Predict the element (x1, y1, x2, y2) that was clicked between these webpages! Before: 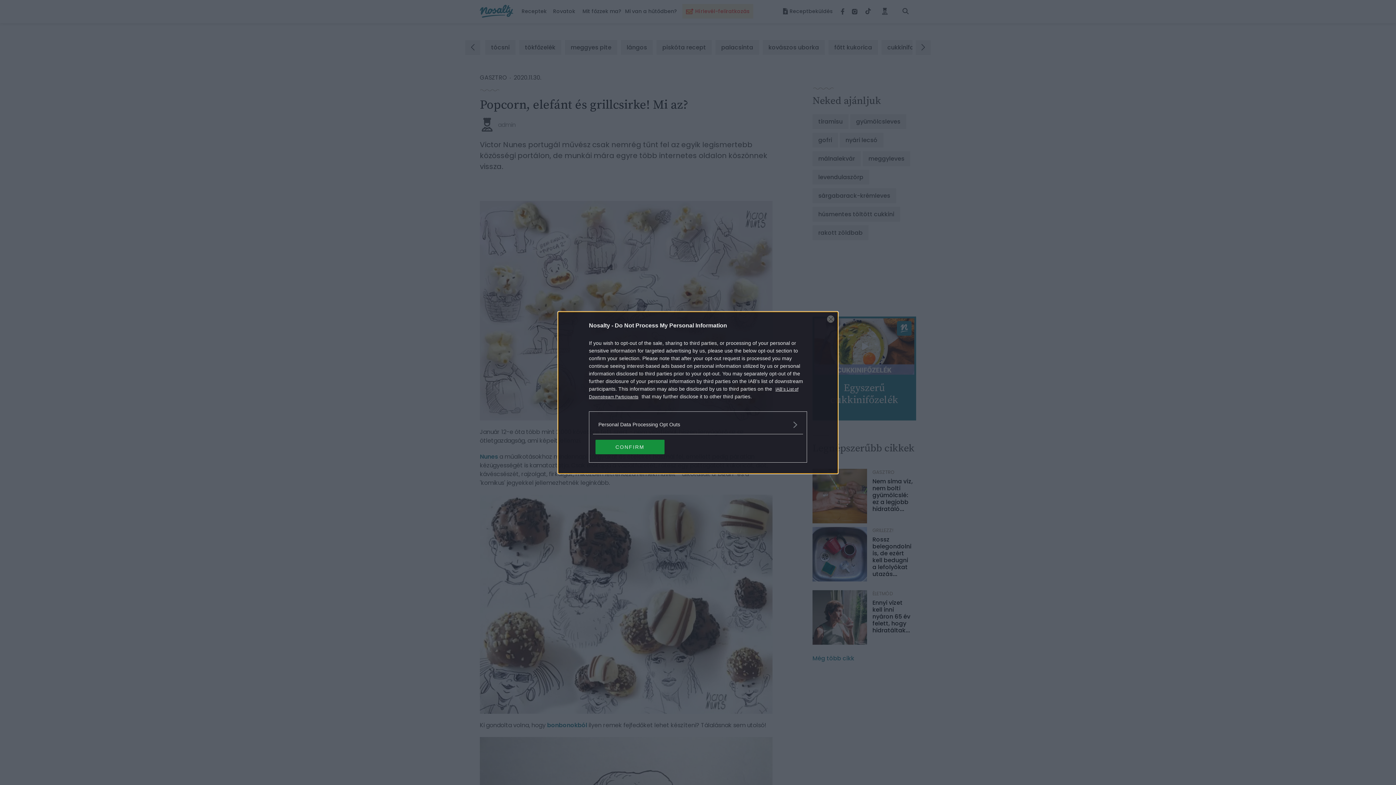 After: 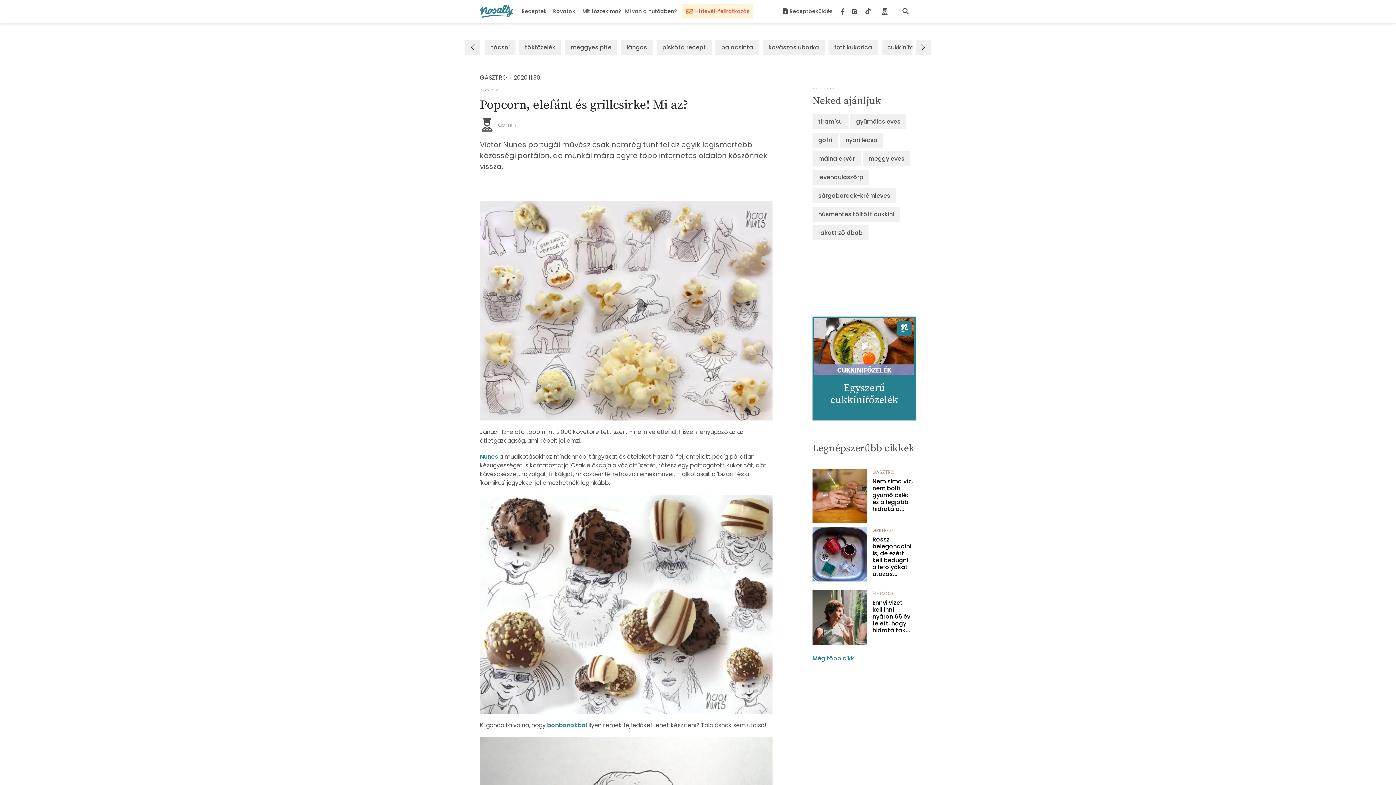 Action: label: Close bbox: (827, 315, 834, 322)